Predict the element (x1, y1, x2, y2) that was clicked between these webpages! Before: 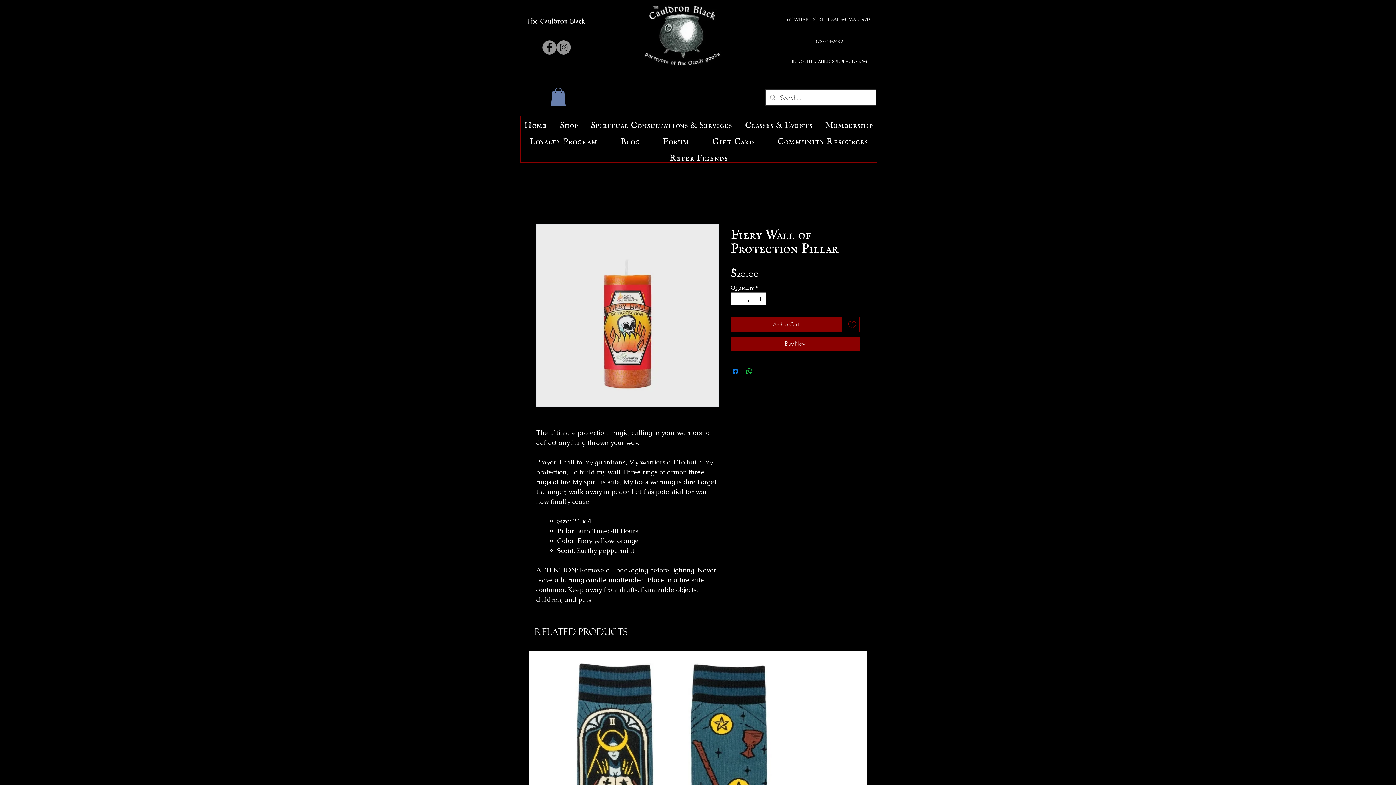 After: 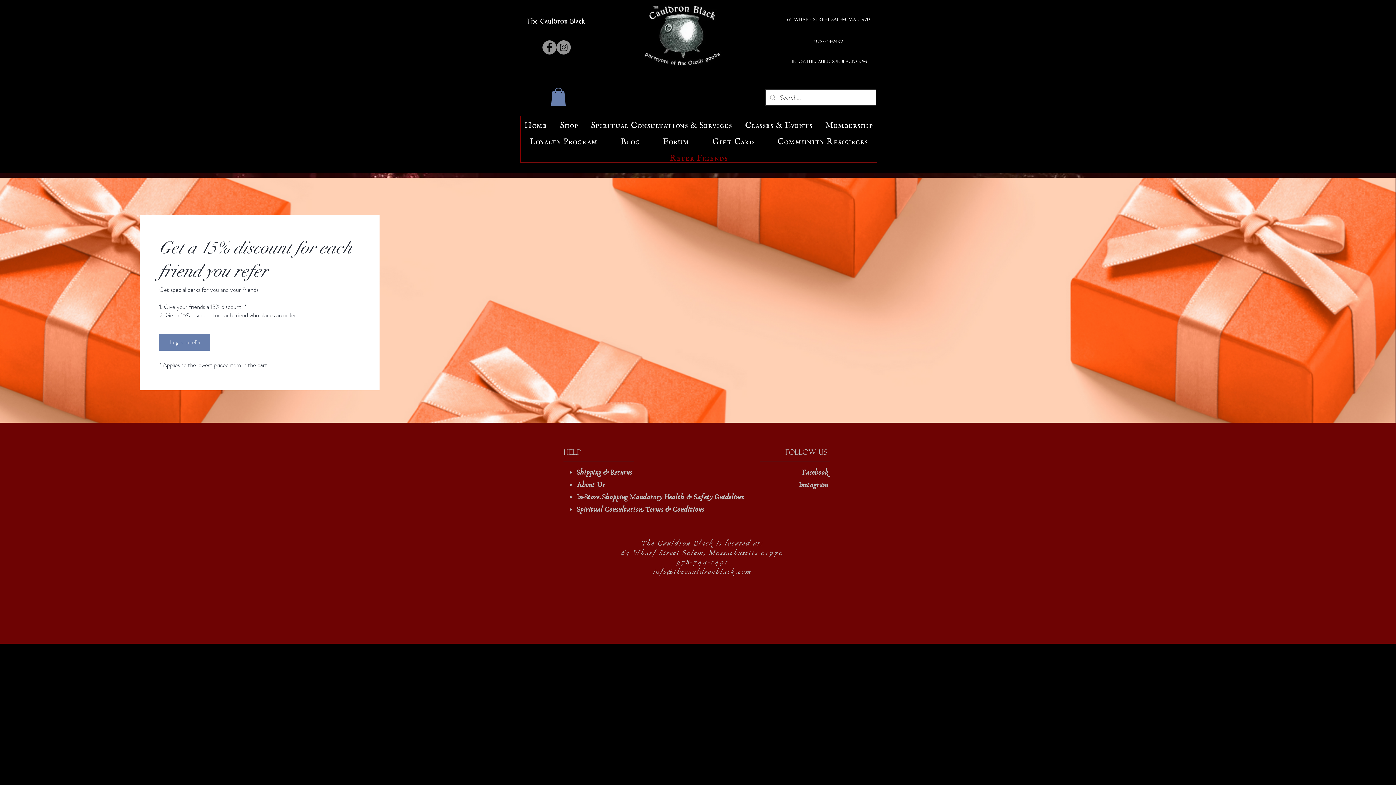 Action: label: Refer Friends bbox: (520, 149, 877, 162)